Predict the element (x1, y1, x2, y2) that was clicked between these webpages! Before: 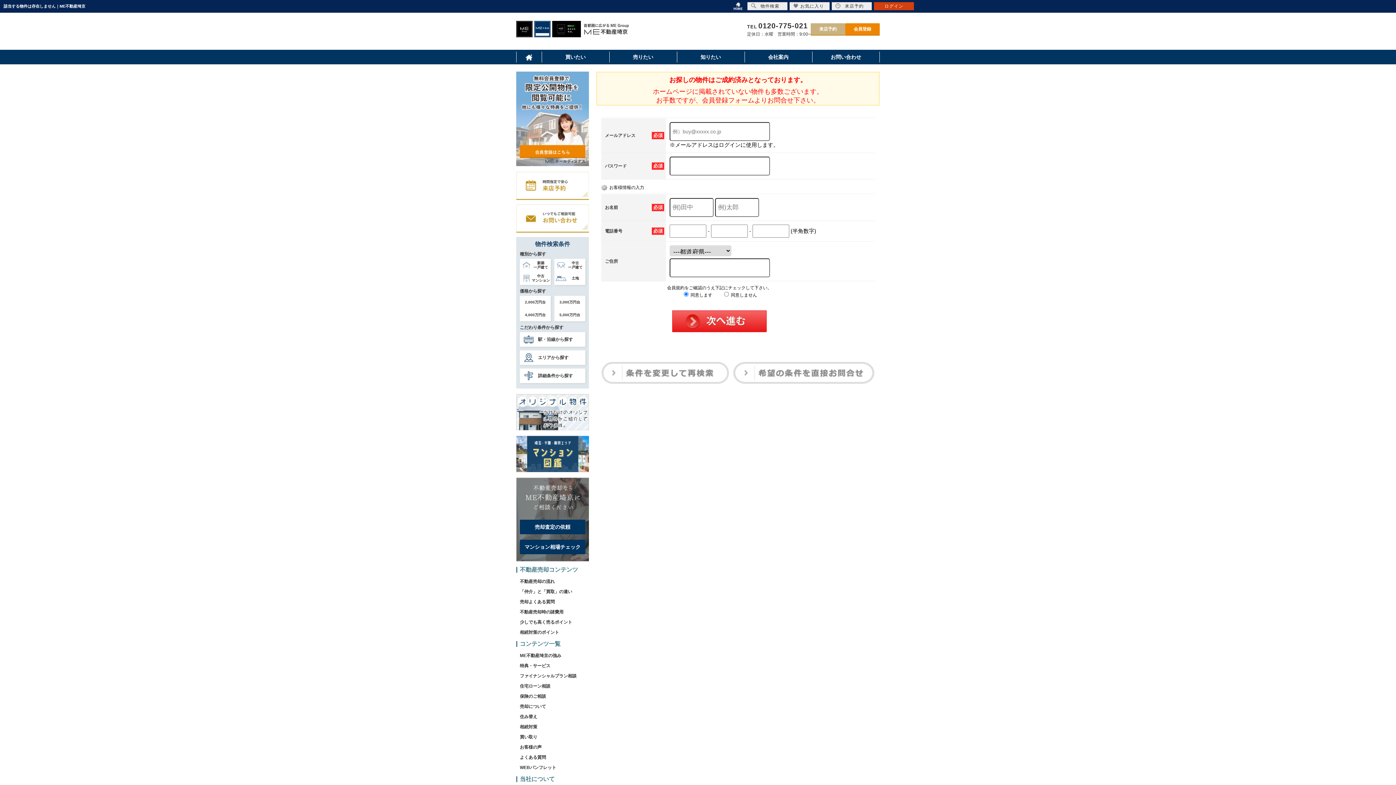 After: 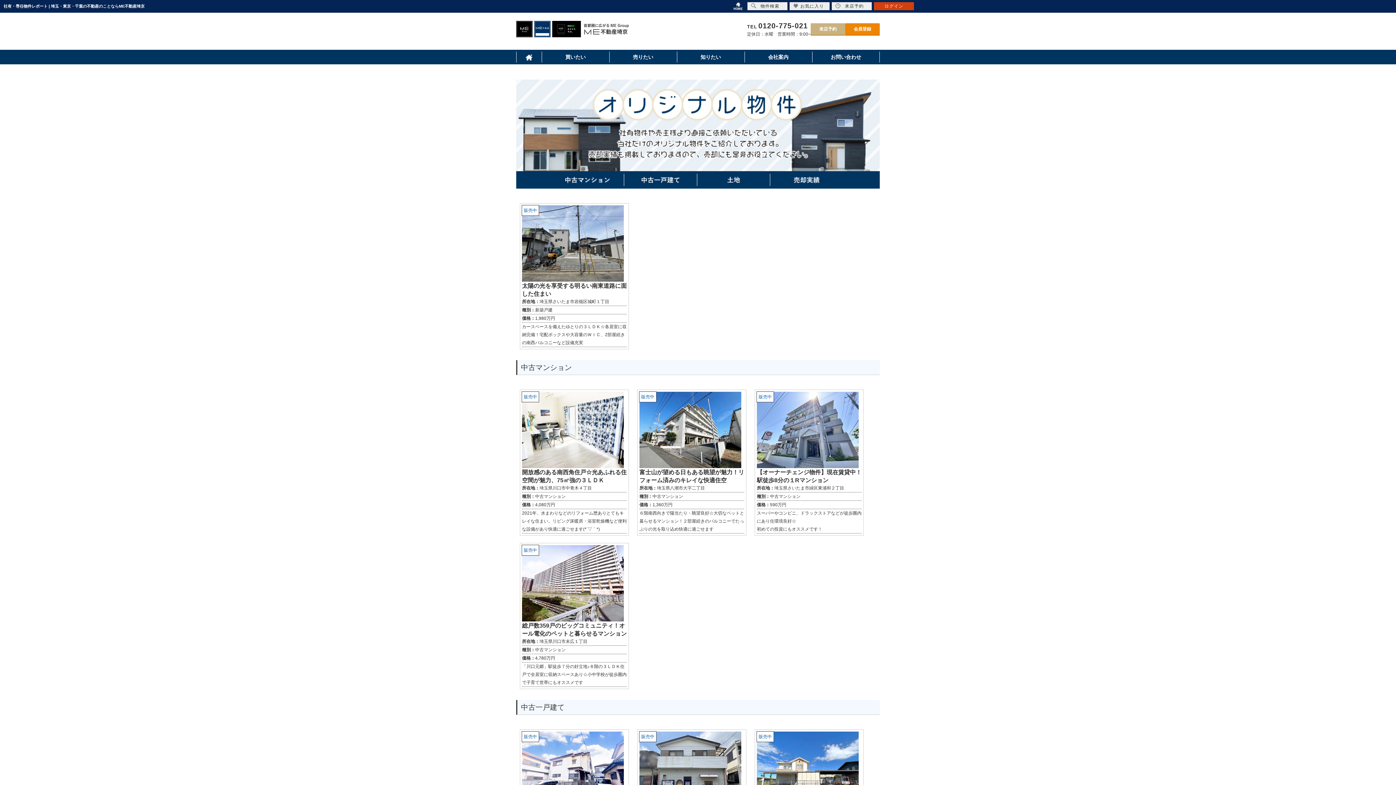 Action: bbox: (516, 394, 589, 430)